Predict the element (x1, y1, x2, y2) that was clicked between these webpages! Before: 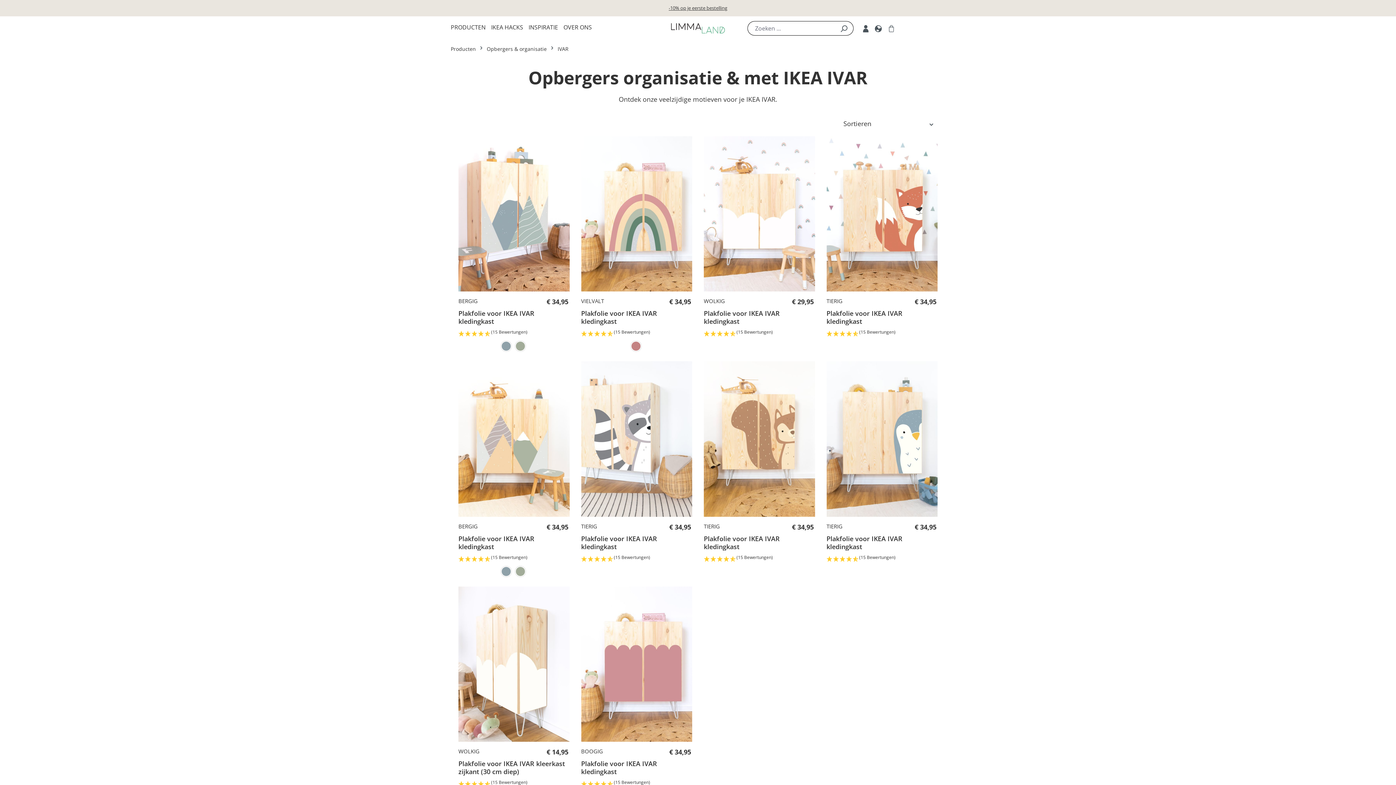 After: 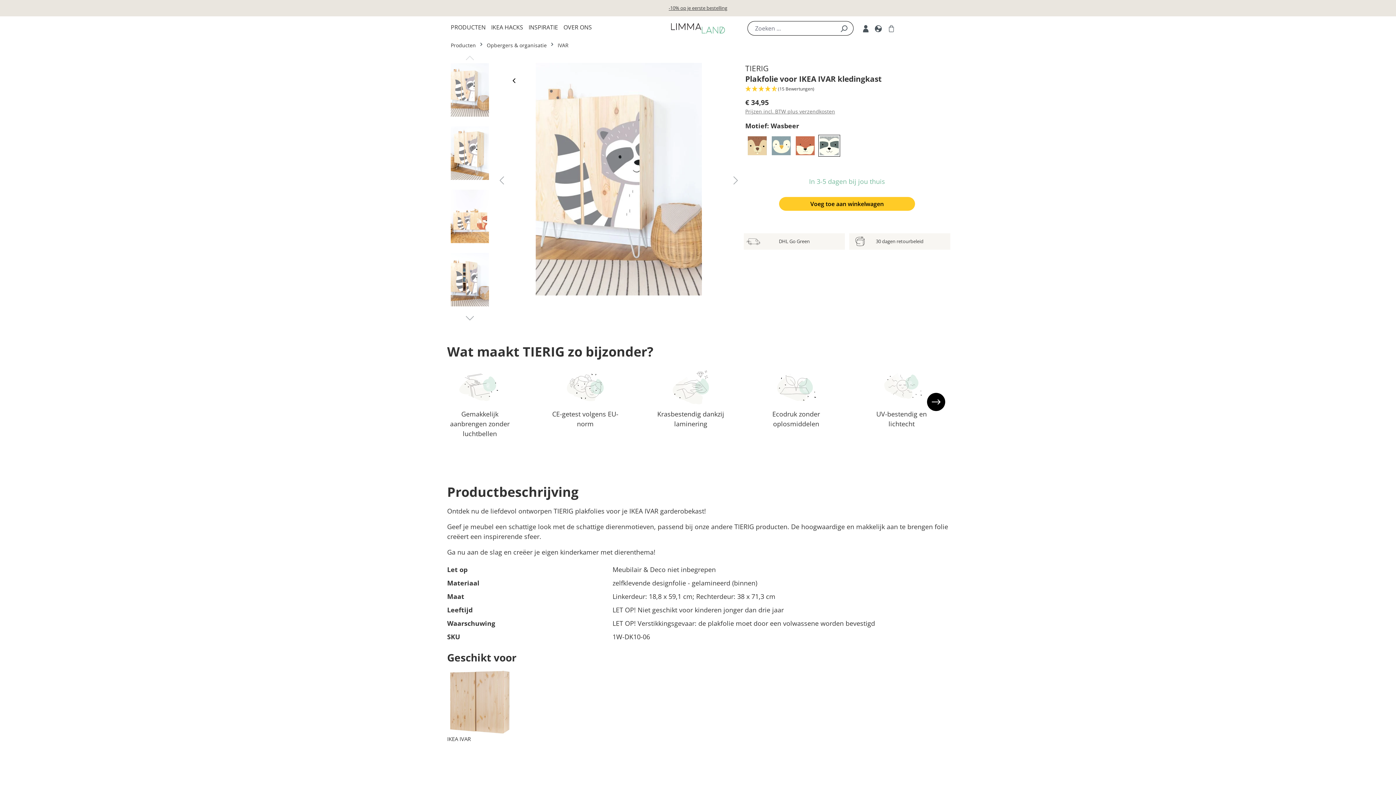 Action: label: Plakfolie voor IKEA IVAR kledingkast bbox: (581, 534, 692, 550)